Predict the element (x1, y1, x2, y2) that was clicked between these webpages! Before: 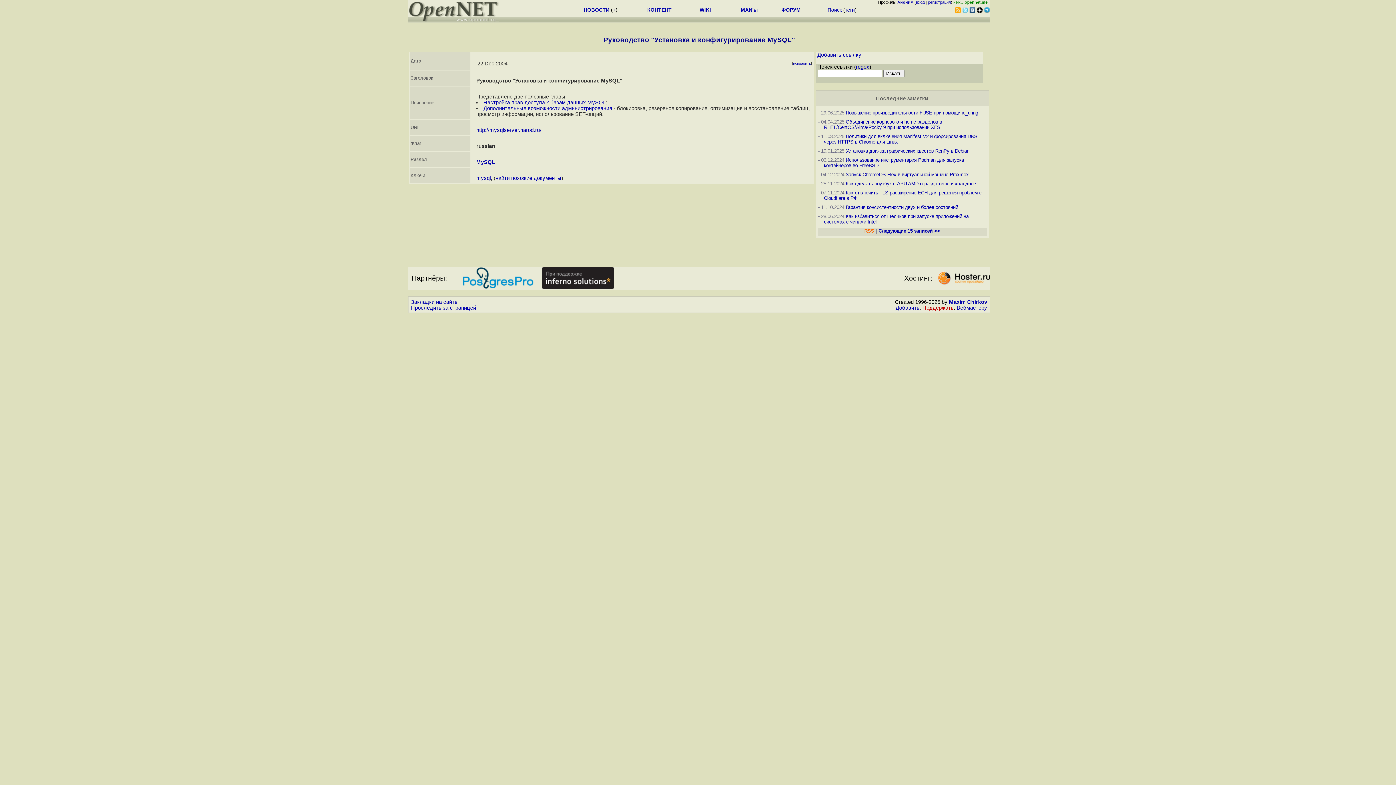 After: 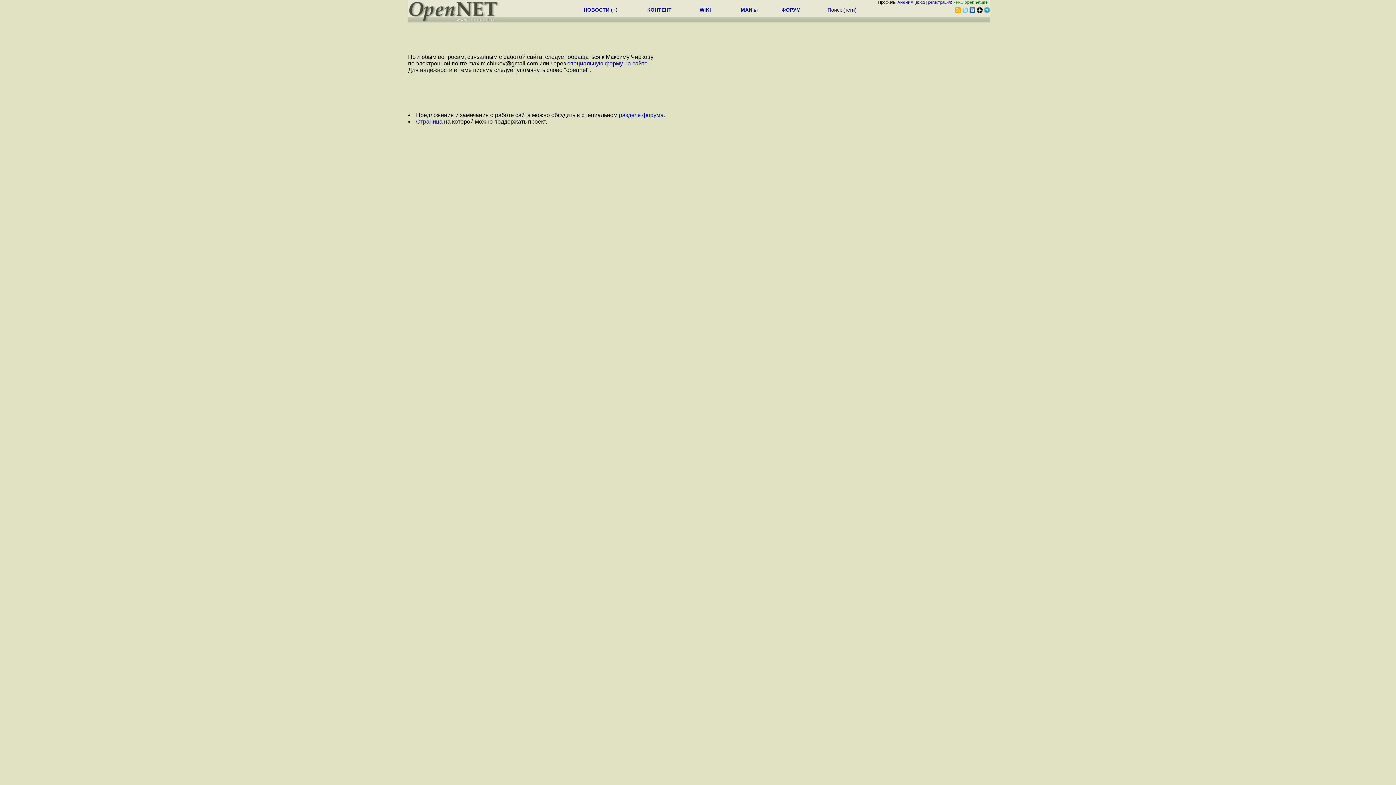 Action: label: Maxim Chirkov bbox: (949, 299, 987, 305)